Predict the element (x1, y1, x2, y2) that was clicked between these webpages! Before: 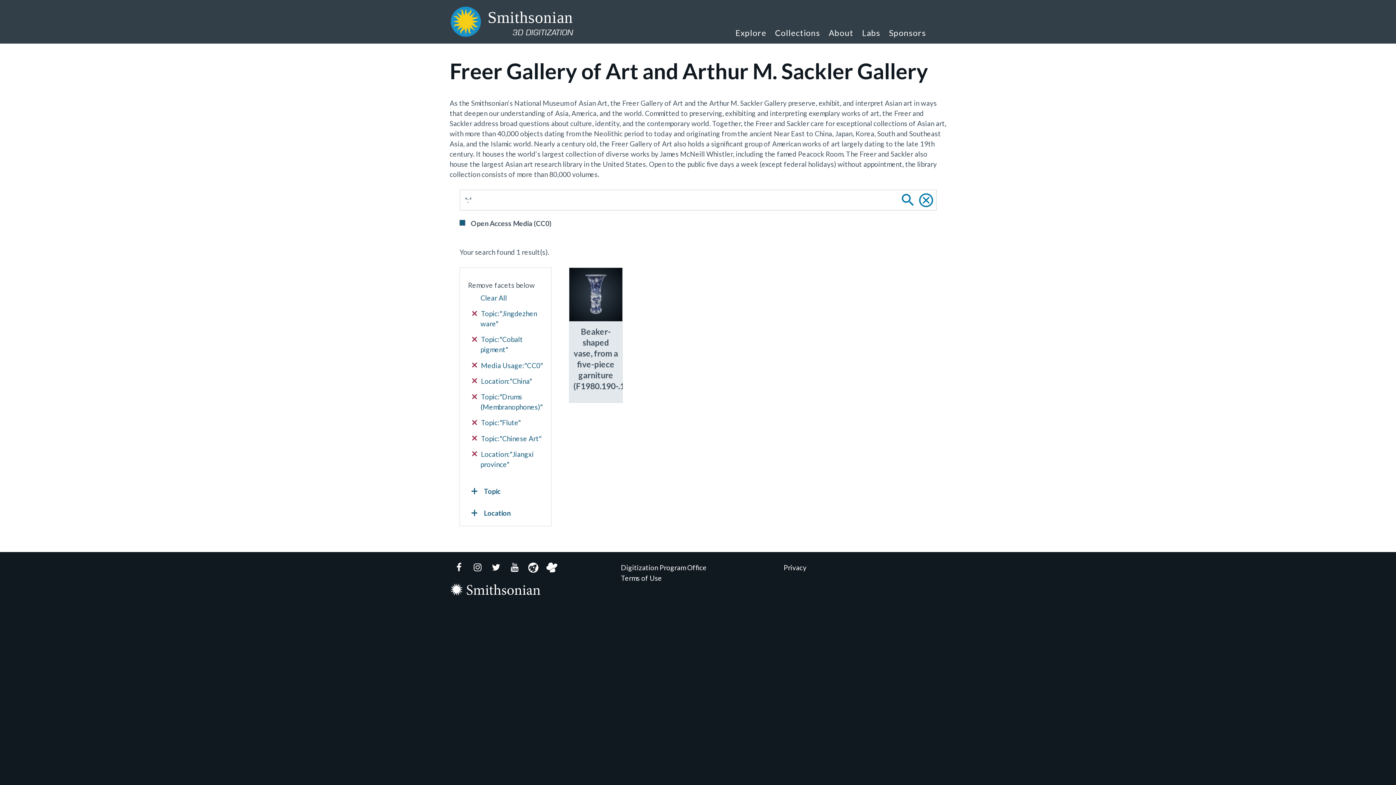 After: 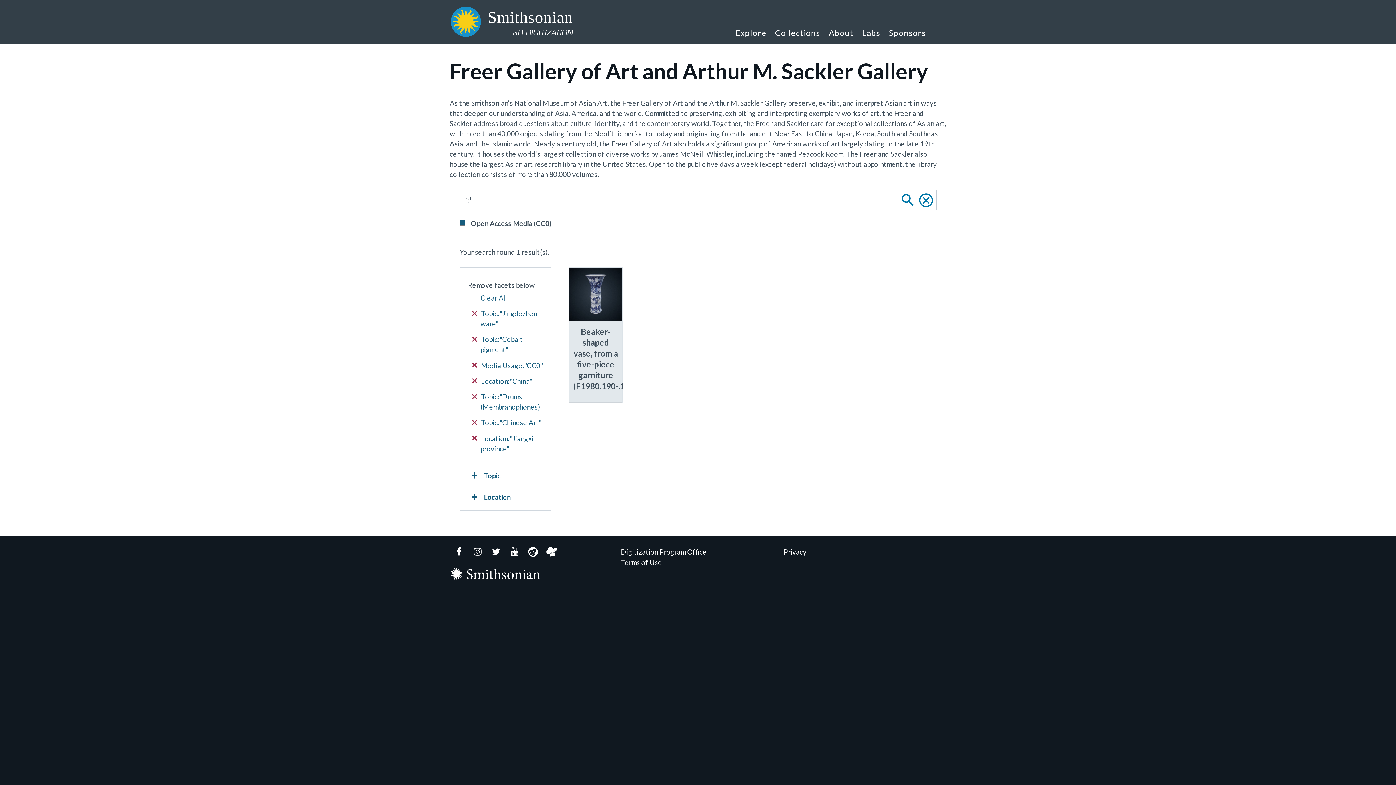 Action: label:  Topic:"Flute" bbox: (472, 417, 543, 428)